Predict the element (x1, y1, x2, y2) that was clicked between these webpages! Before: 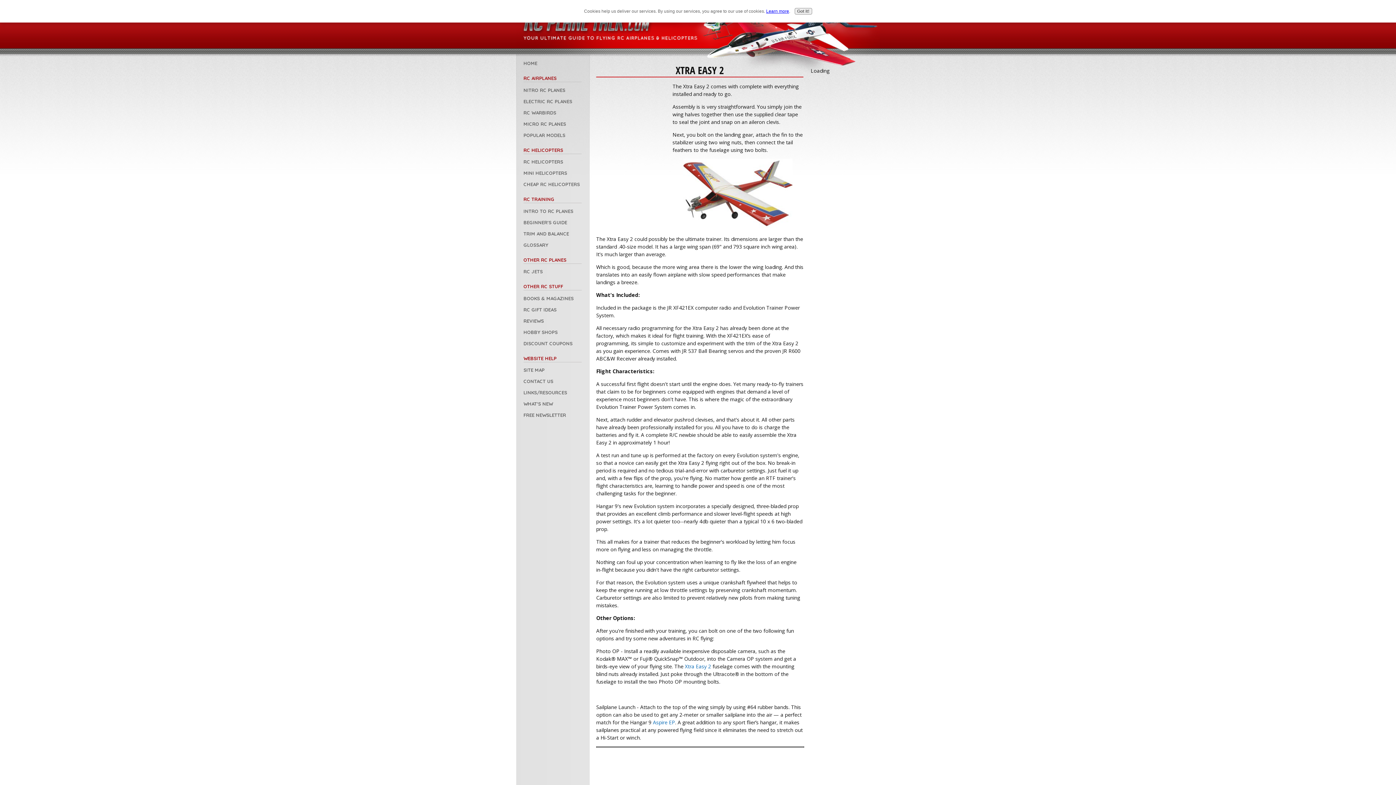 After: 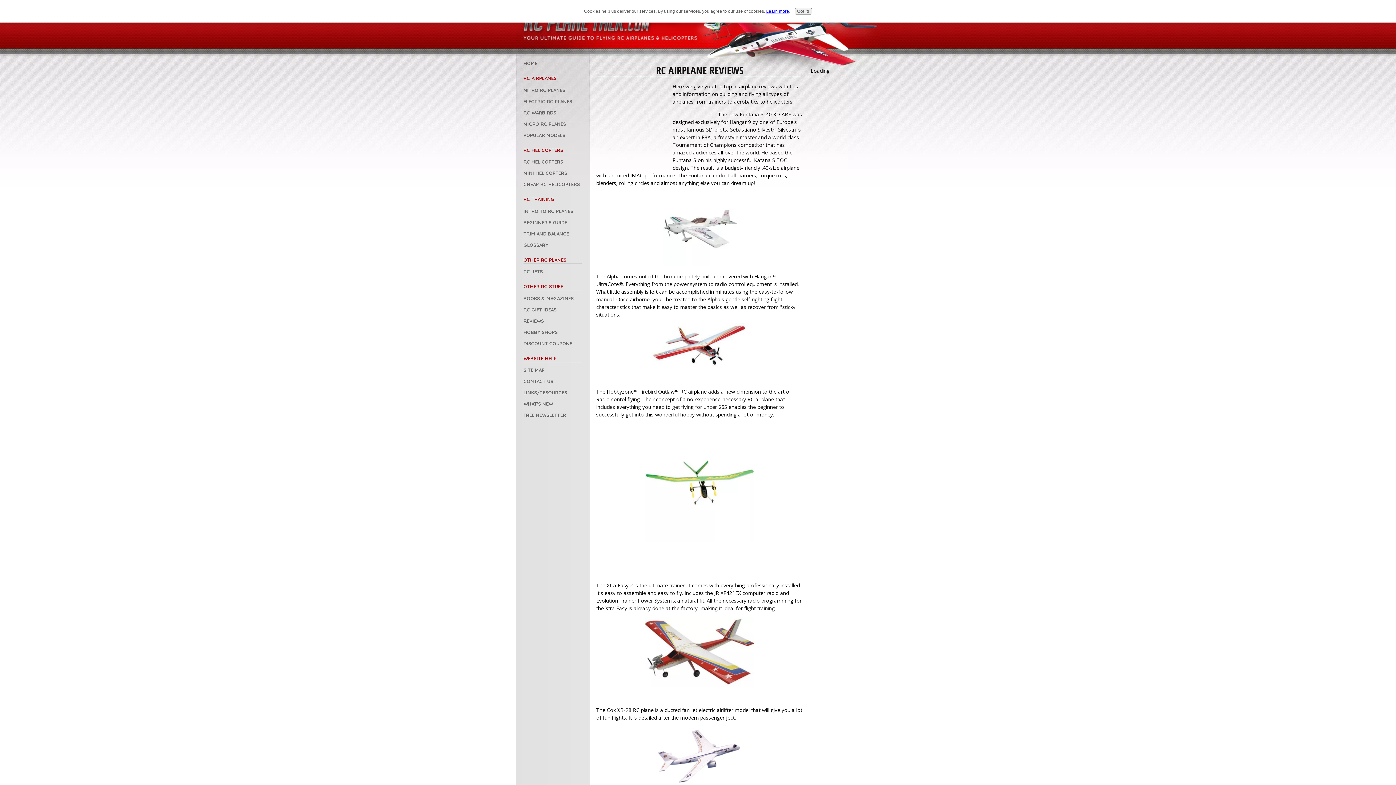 Action: label: REVIEWS bbox: (521, 315, 583, 326)